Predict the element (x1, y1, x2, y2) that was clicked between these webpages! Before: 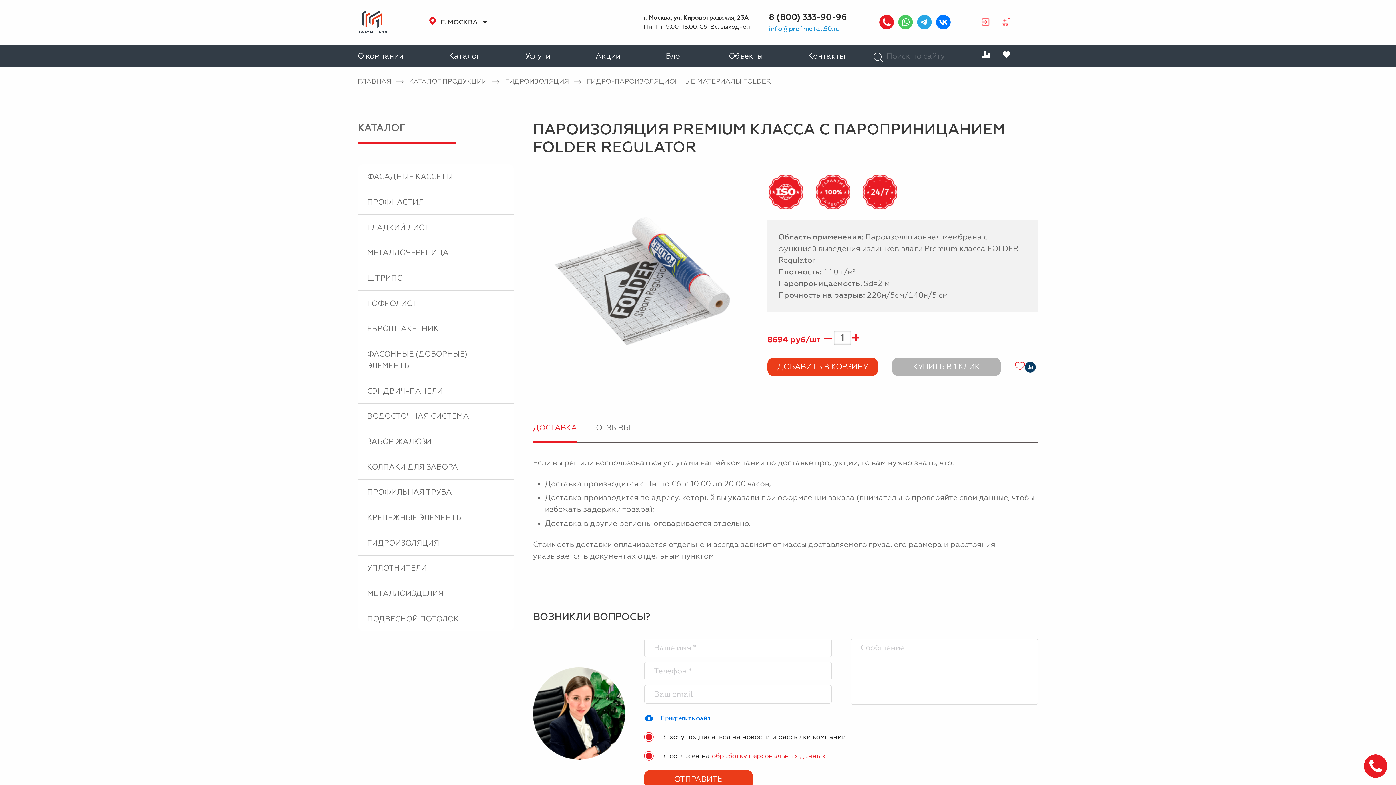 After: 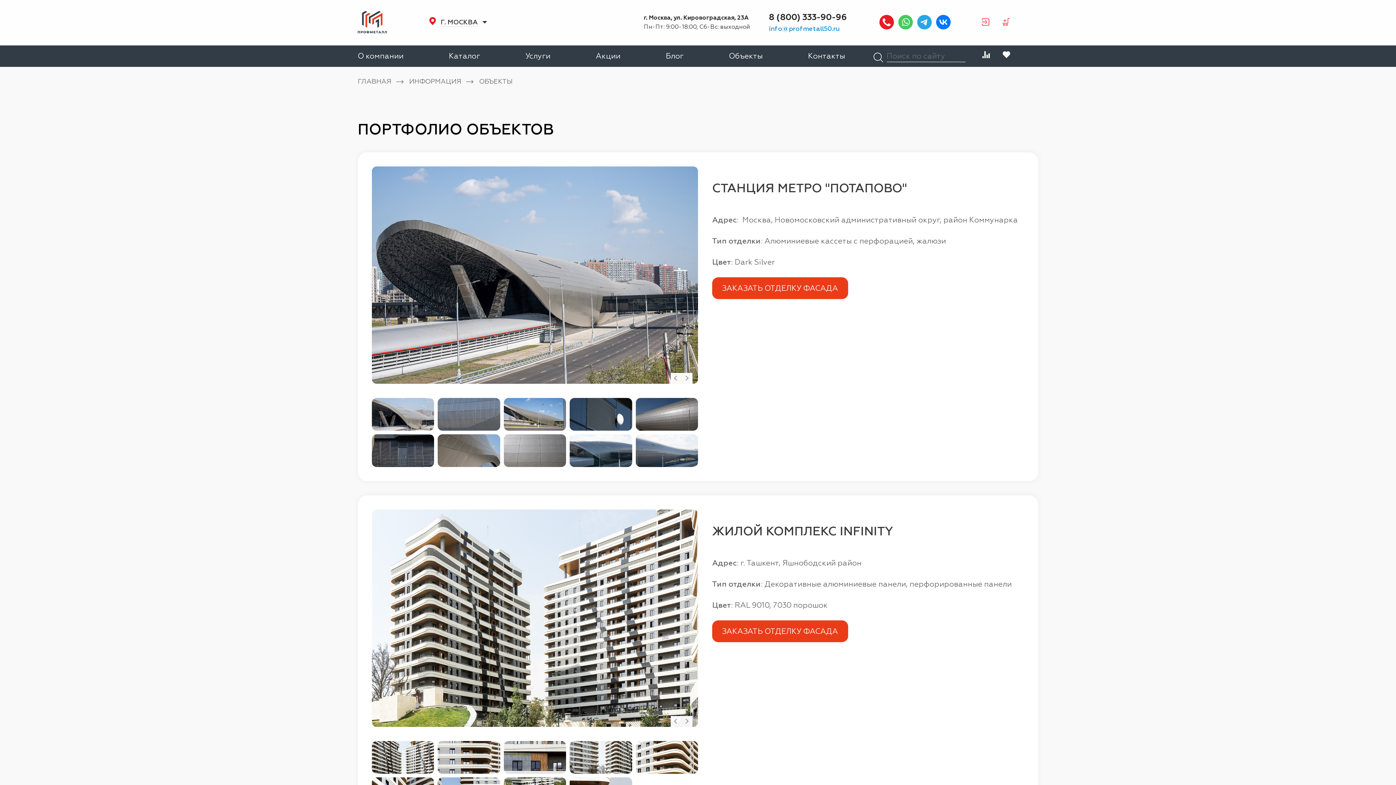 Action: bbox: (729, 50, 762, 62) label: Объекты